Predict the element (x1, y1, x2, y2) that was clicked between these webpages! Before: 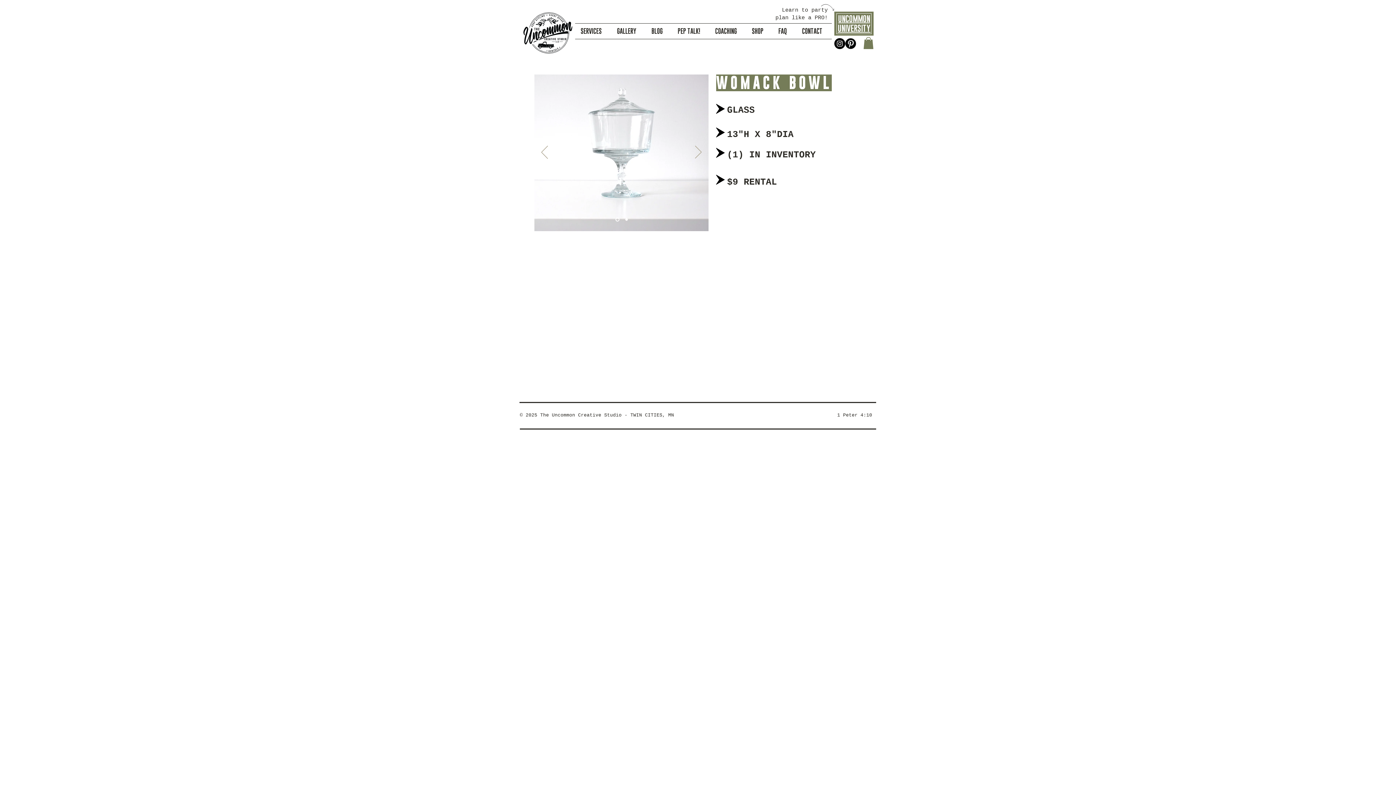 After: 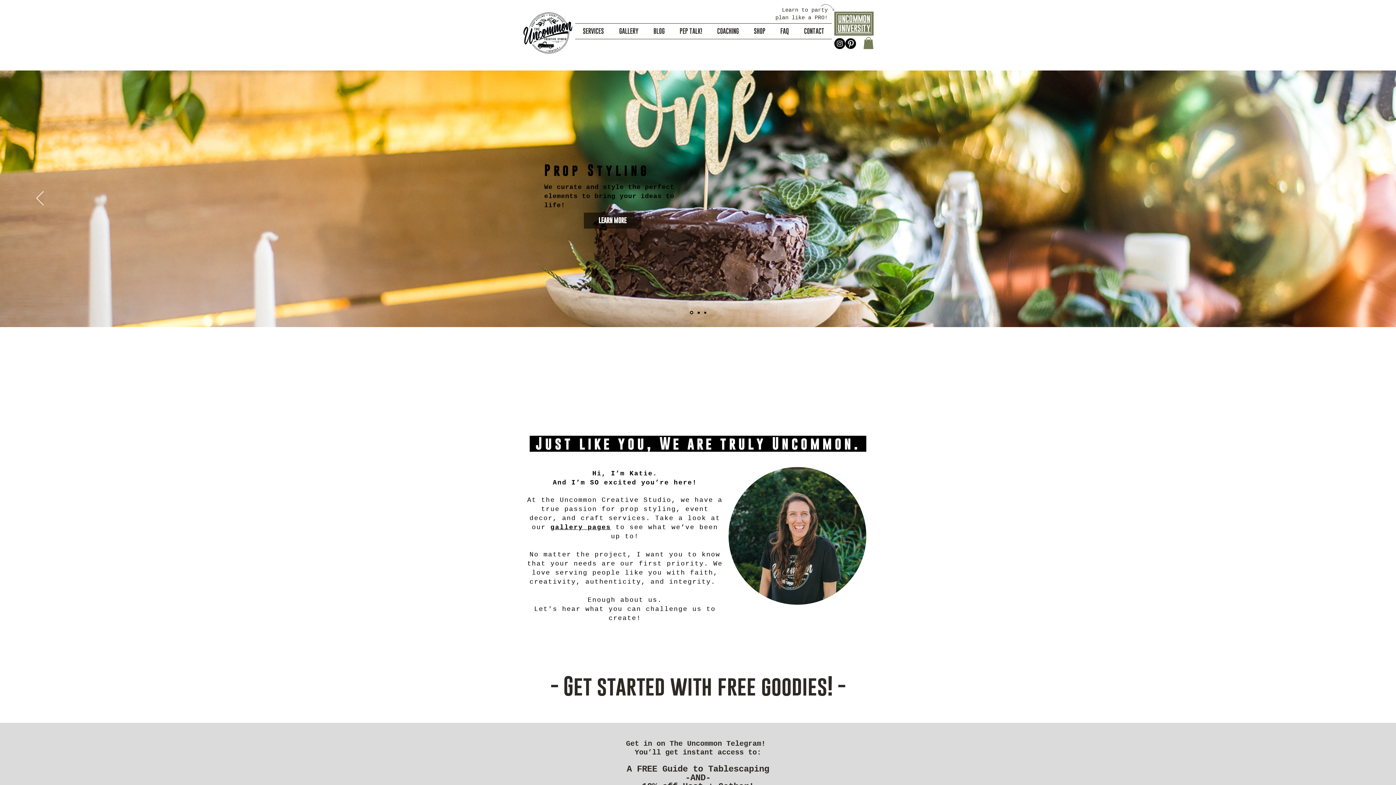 Action: bbox: (615, 217, 619, 221) label: Slide  1